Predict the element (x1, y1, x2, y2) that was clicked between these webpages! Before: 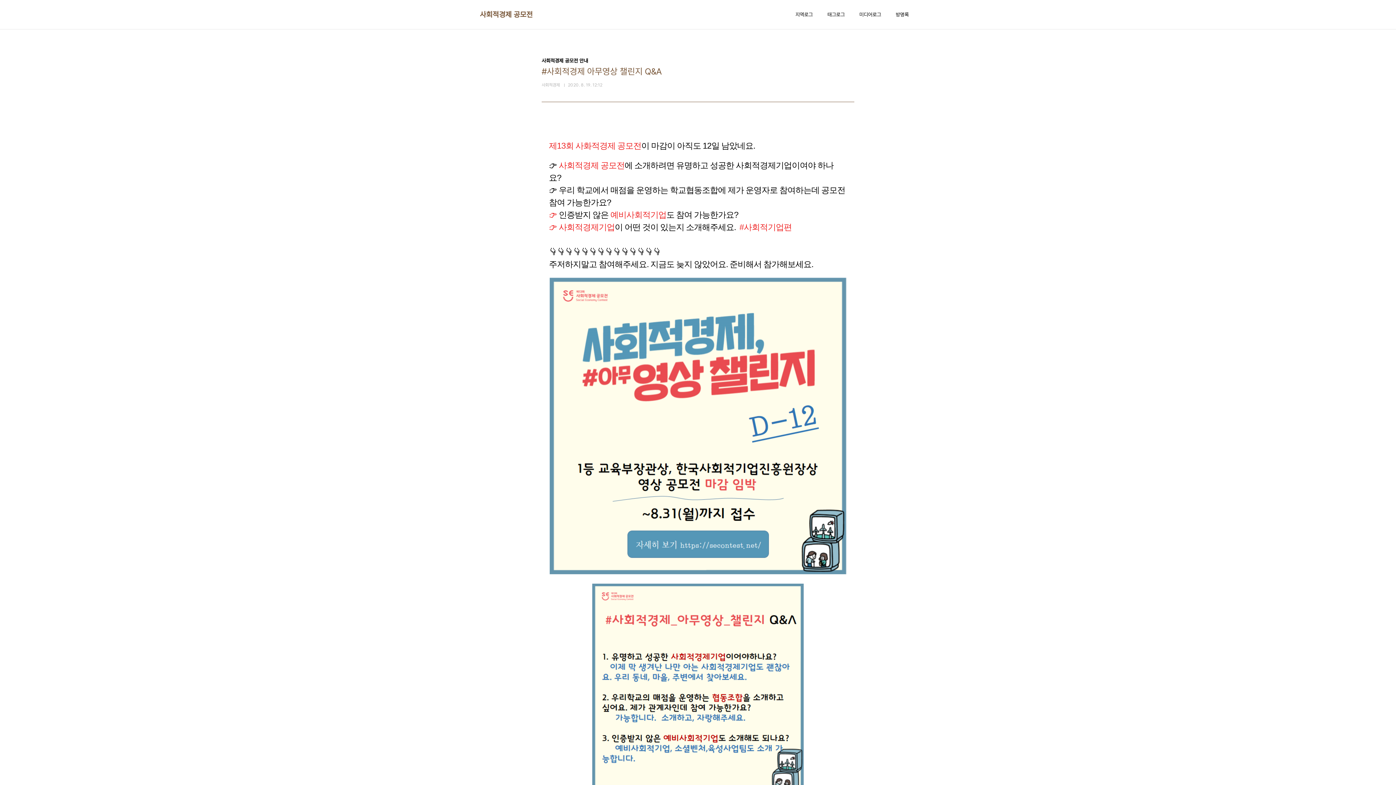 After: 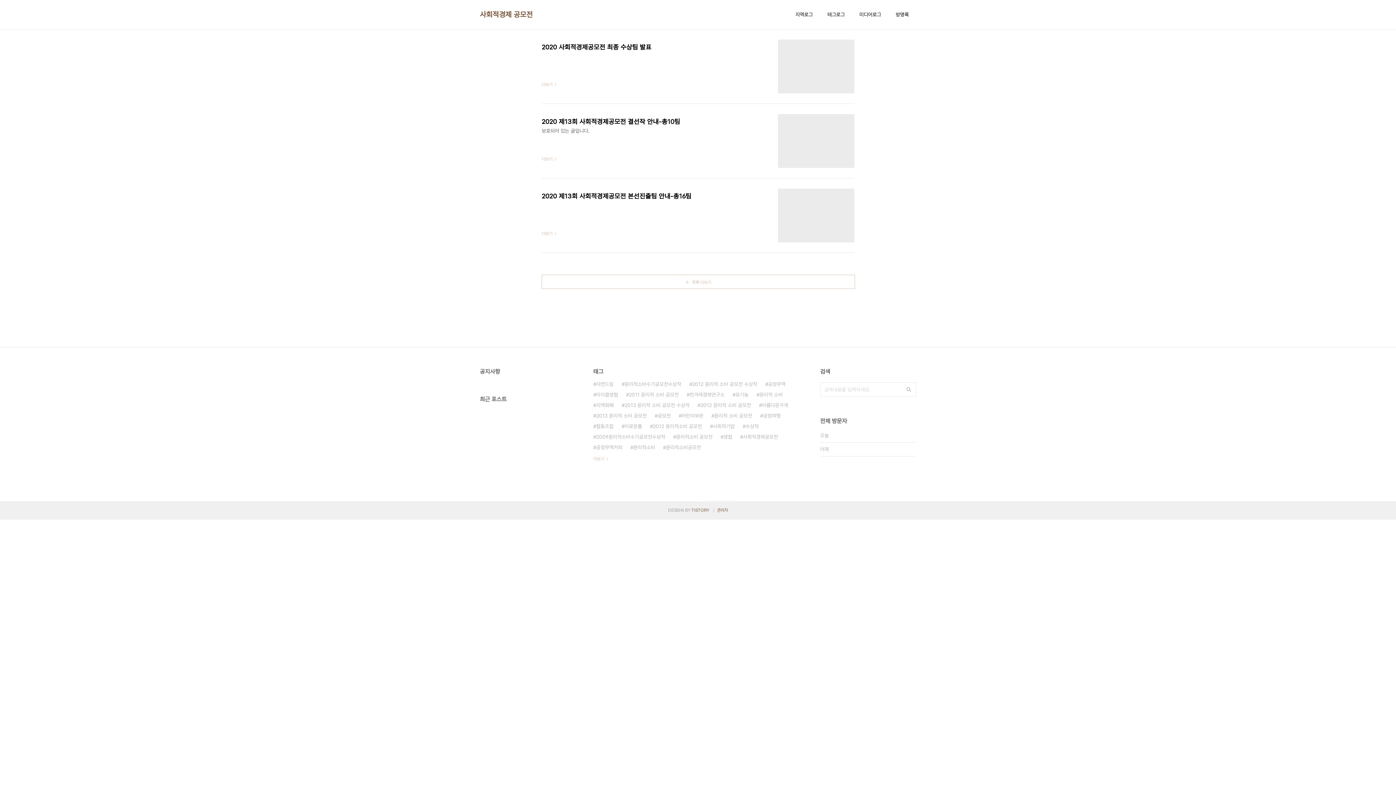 Action: bbox: (858, 9, 882, 19) label: 미디어로그